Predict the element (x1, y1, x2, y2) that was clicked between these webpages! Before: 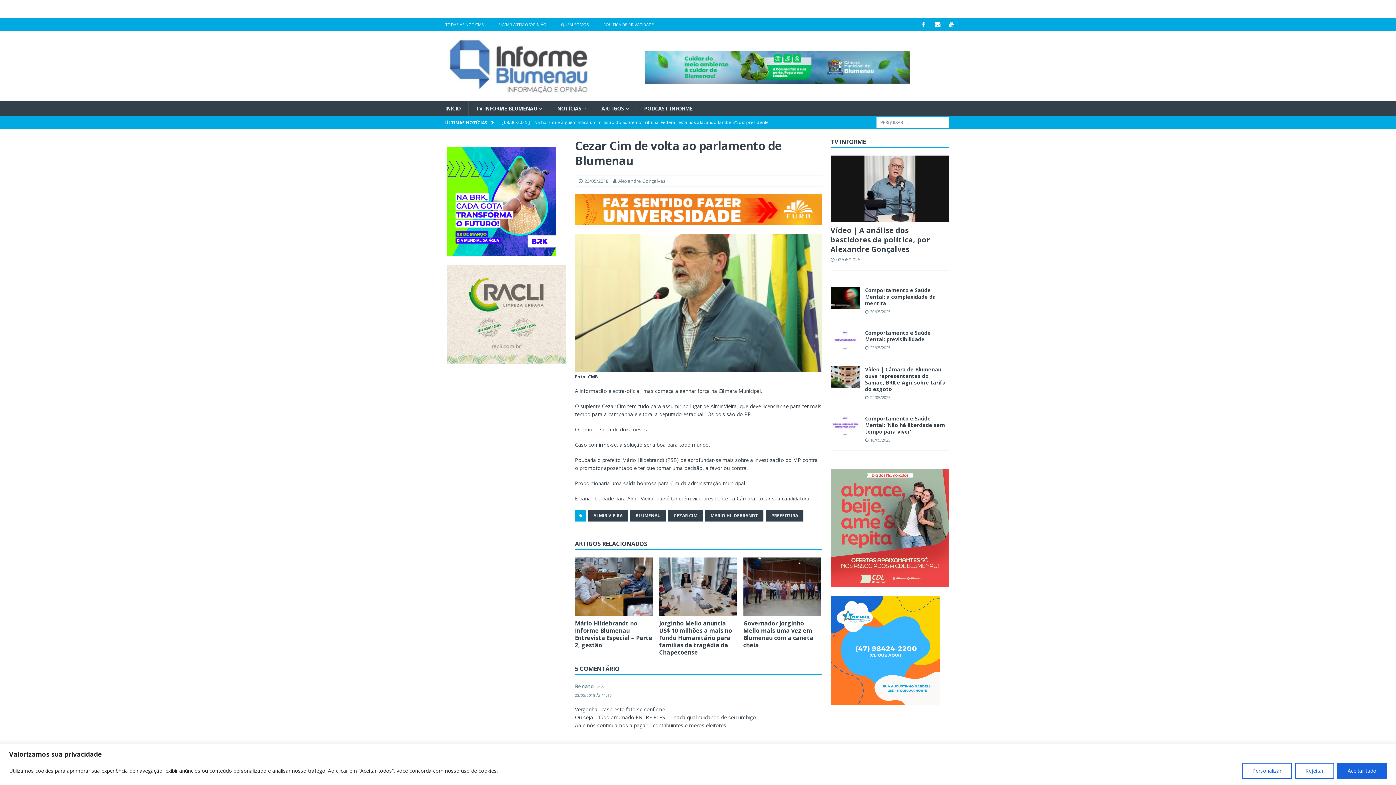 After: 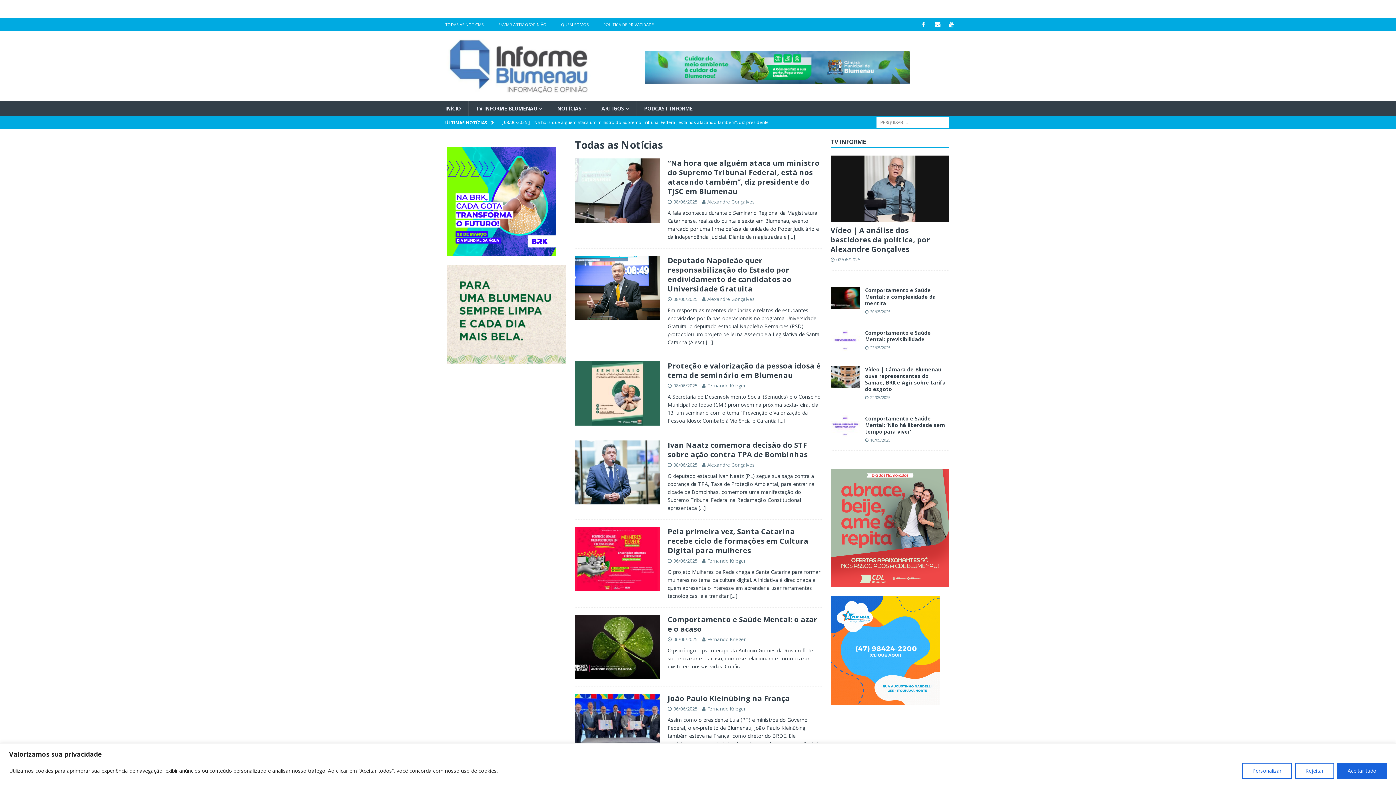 Action: label: NOTÍCIAS bbox: (549, 101, 594, 116)